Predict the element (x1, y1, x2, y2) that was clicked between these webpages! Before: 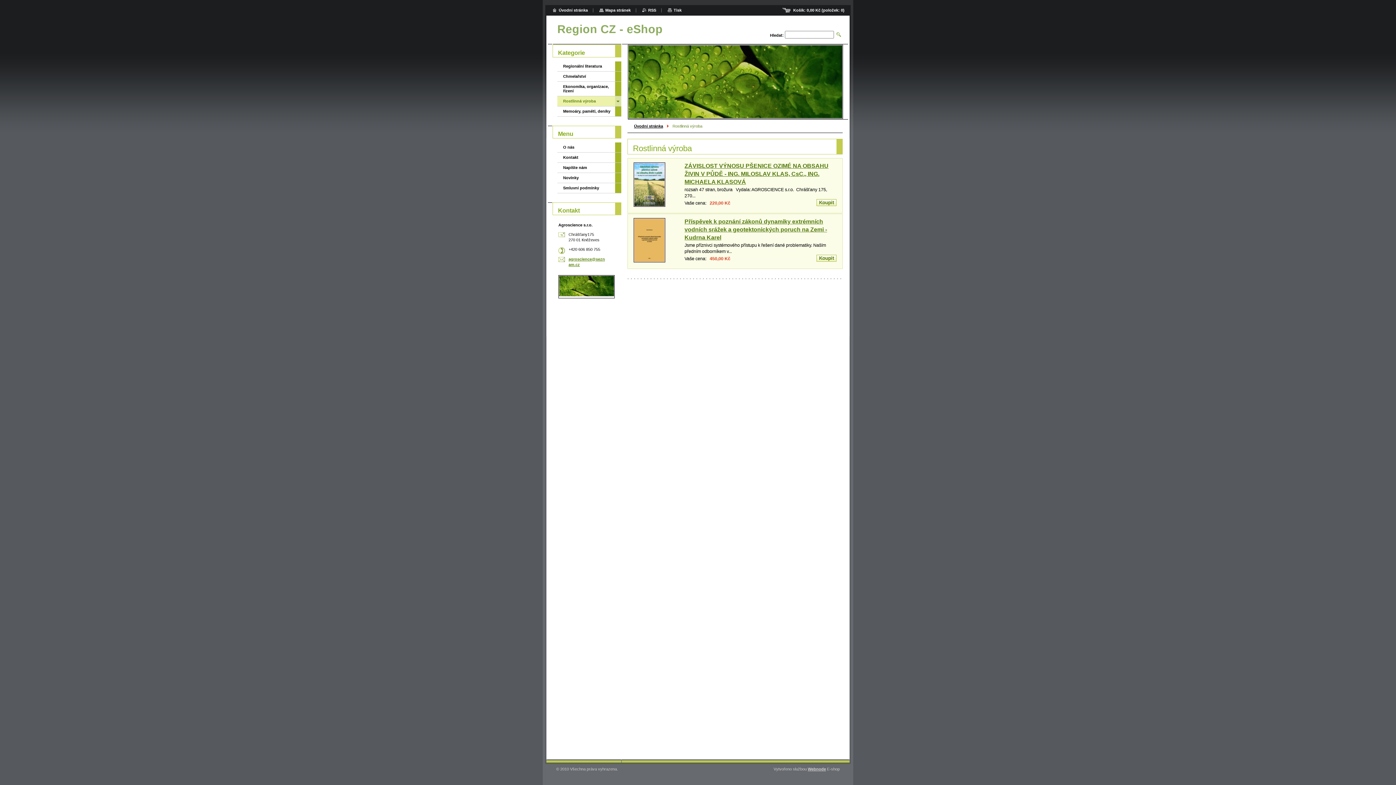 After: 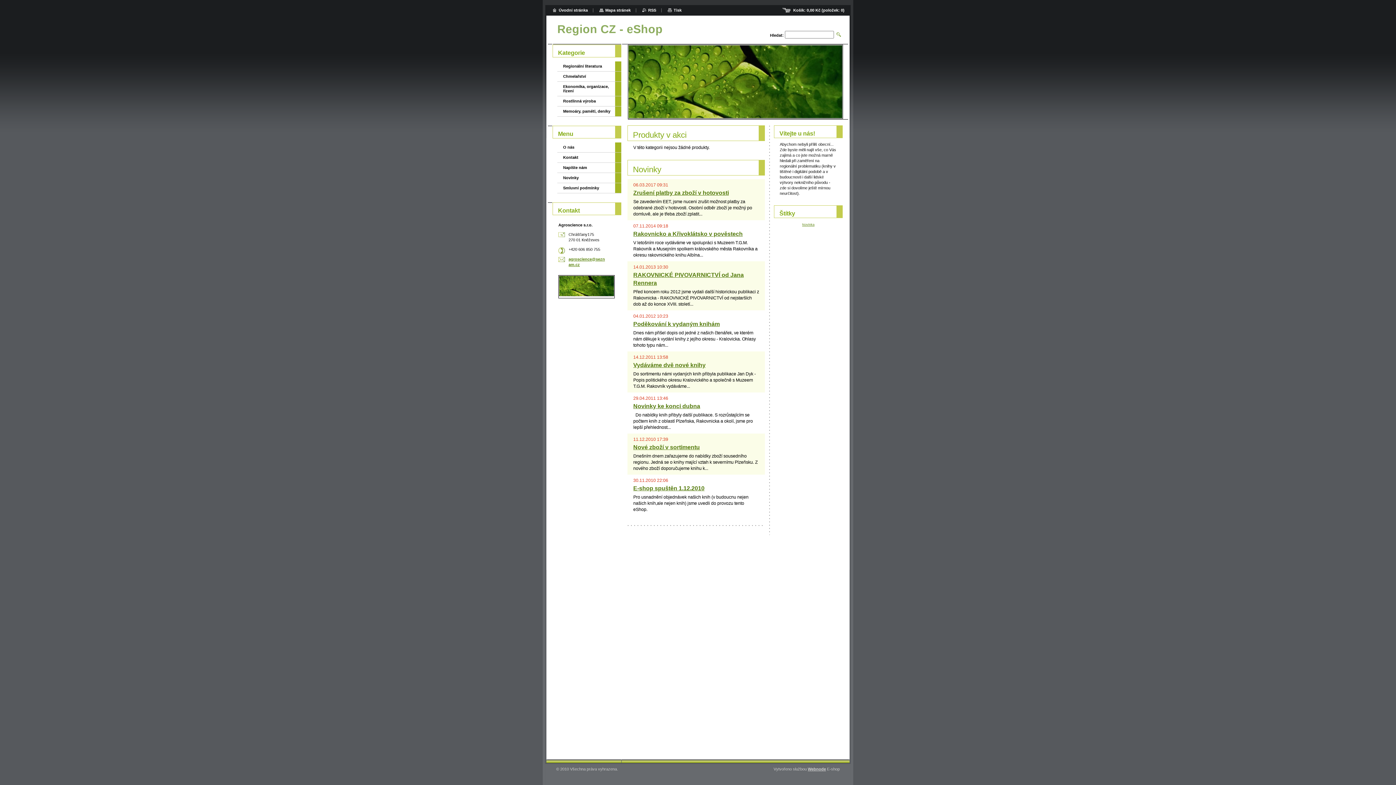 Action: bbox: (634, 124, 663, 128) label: Úvodní stránka